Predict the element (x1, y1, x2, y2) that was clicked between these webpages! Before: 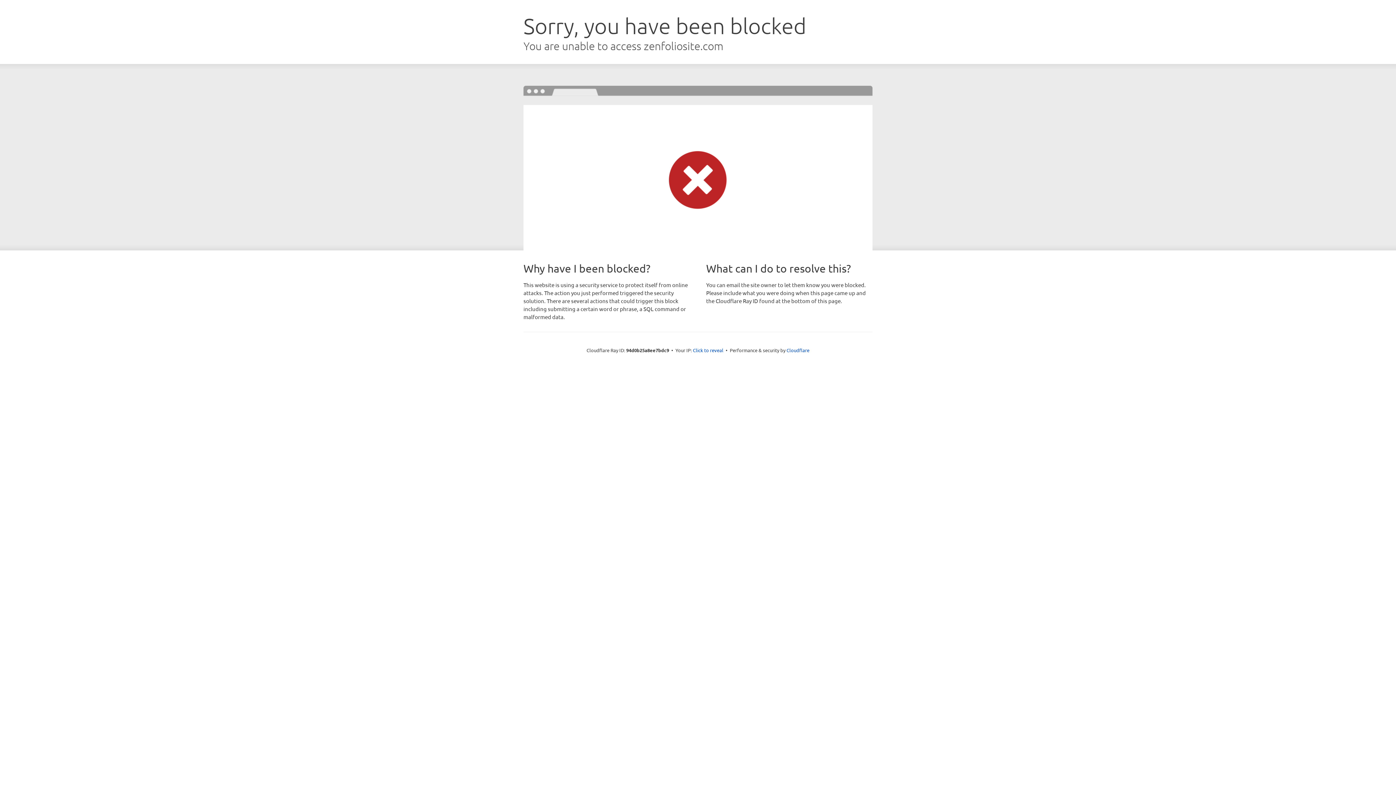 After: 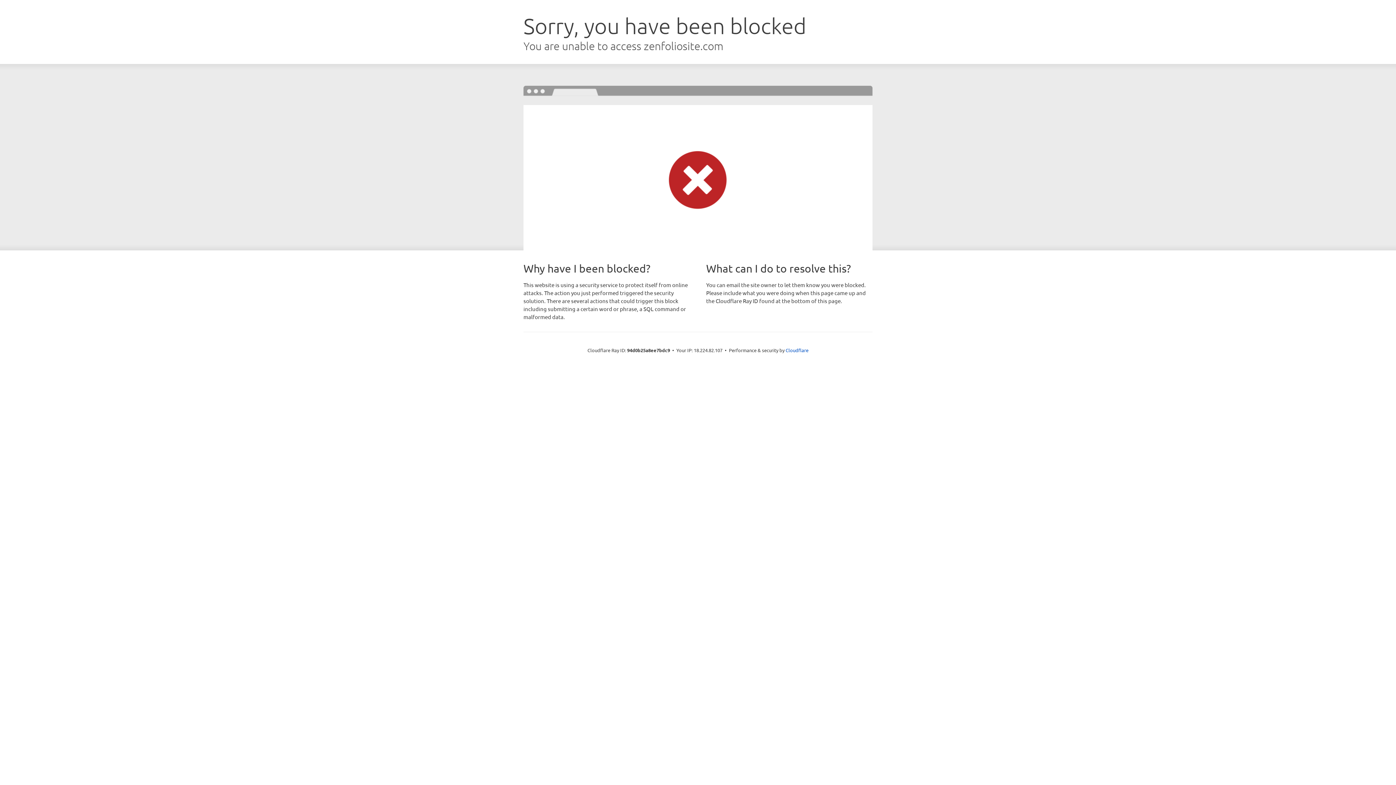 Action: bbox: (693, 346, 723, 353) label: Click to reveal